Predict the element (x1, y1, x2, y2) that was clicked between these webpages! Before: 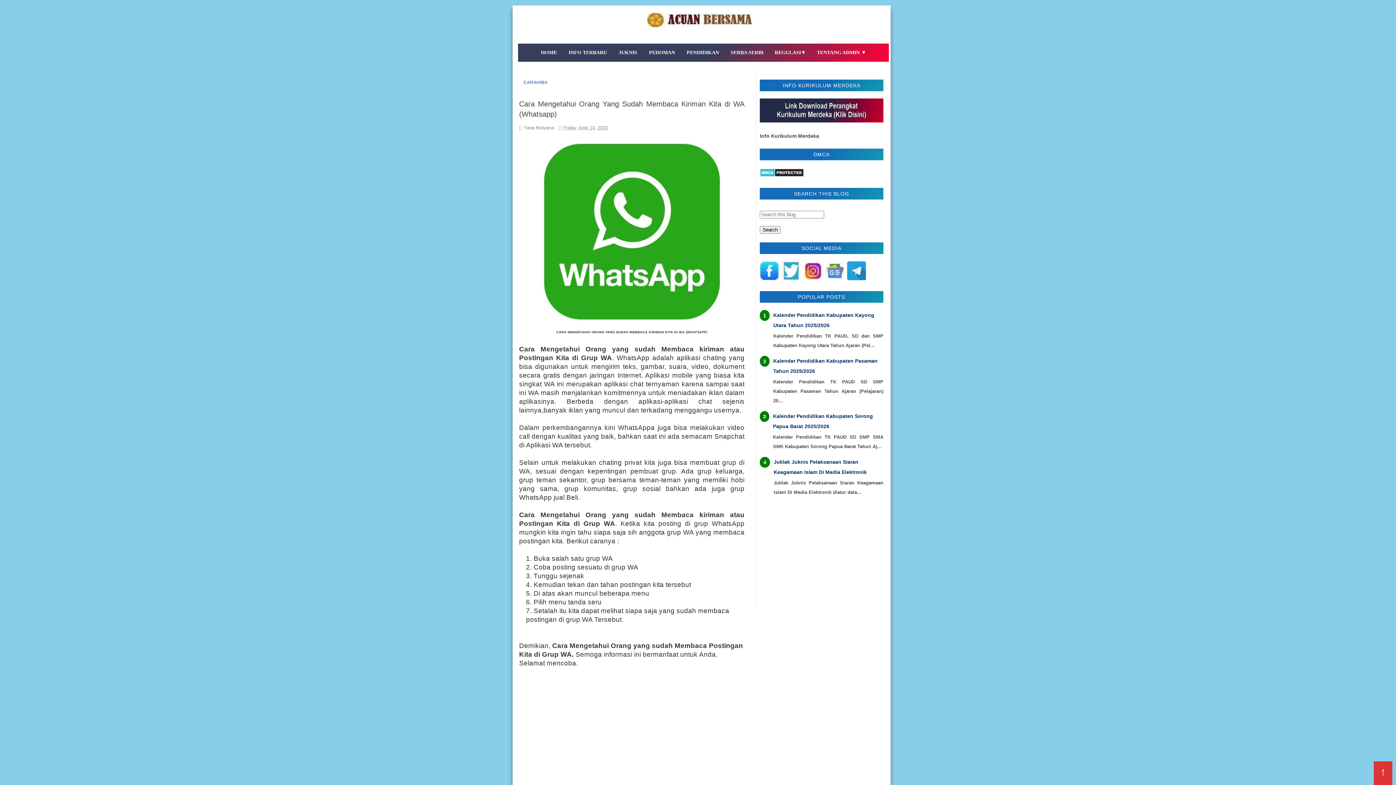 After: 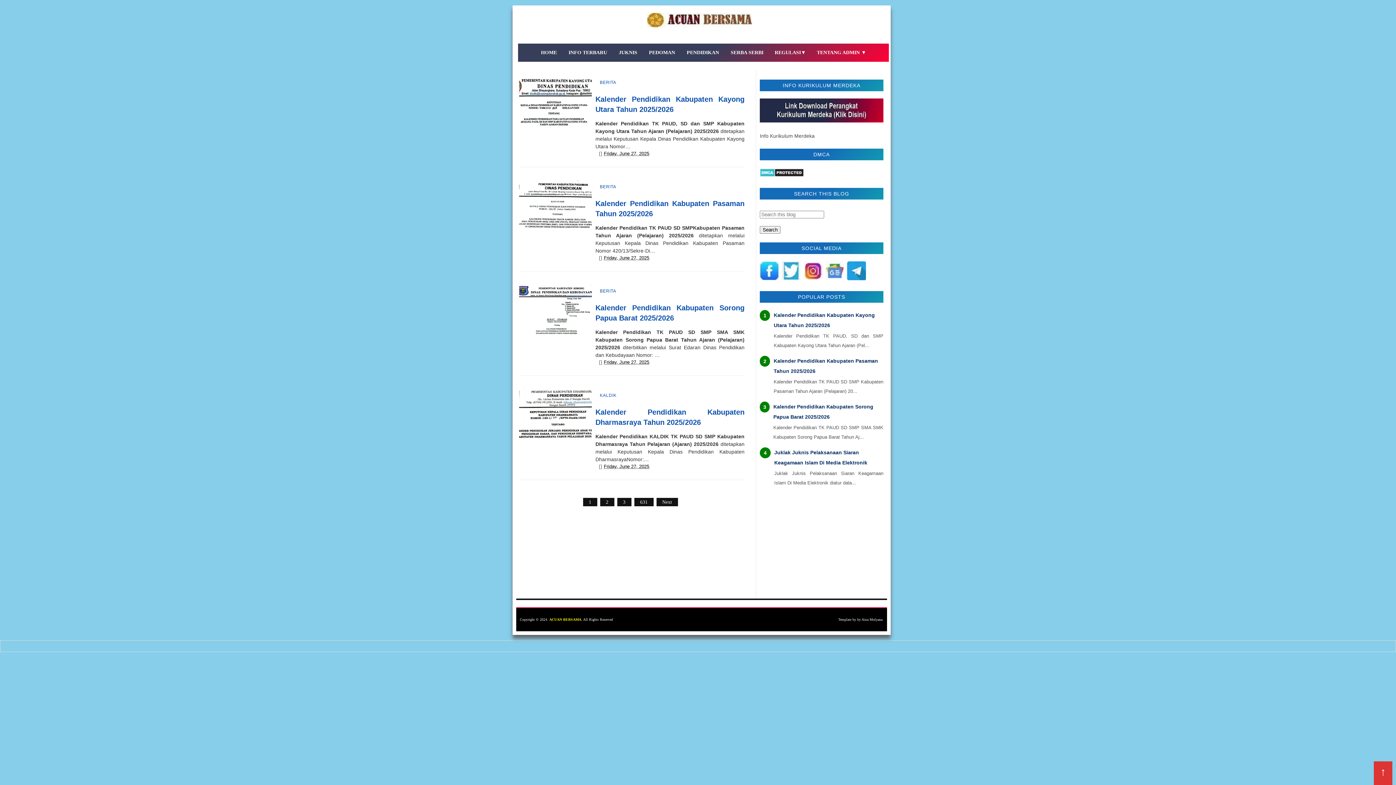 Action: bbox: (825, 275, 844, 281)